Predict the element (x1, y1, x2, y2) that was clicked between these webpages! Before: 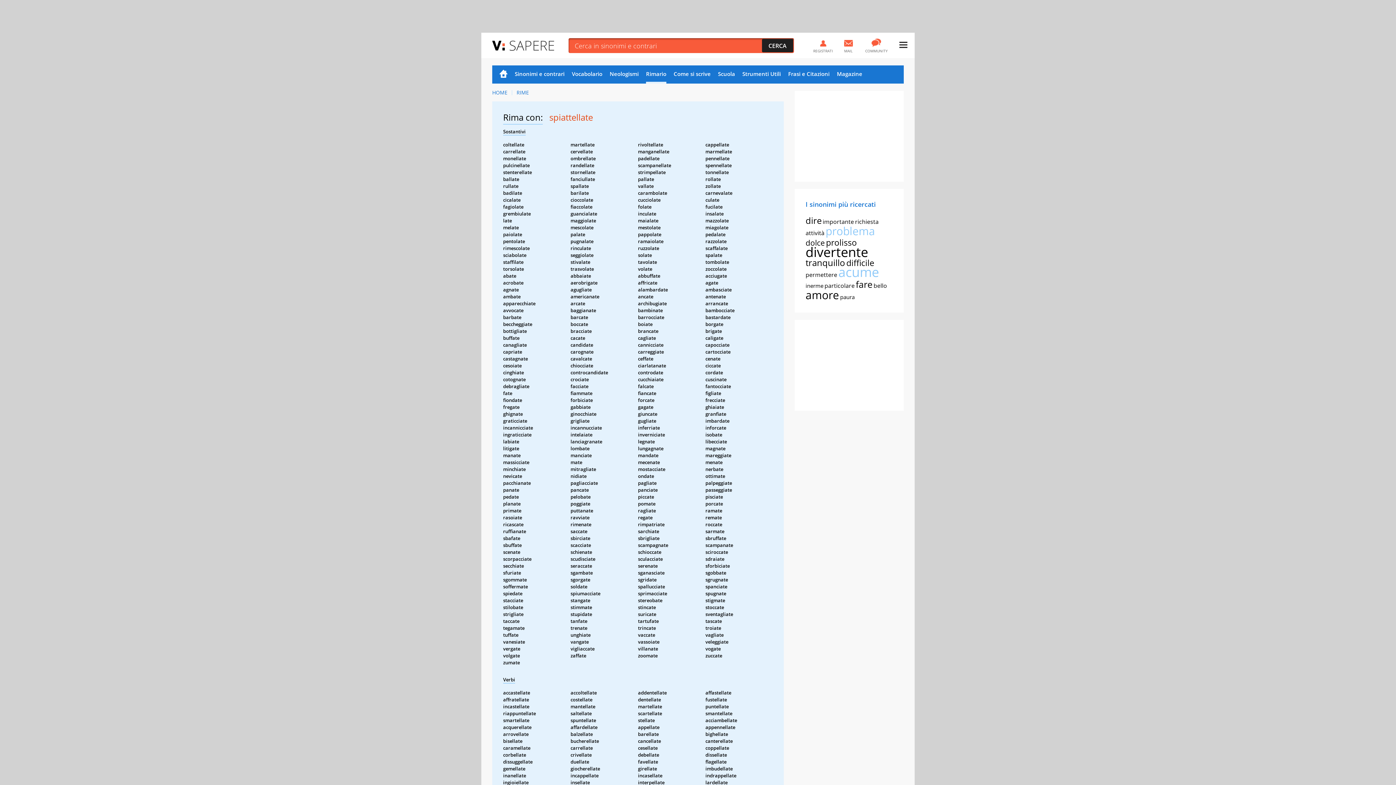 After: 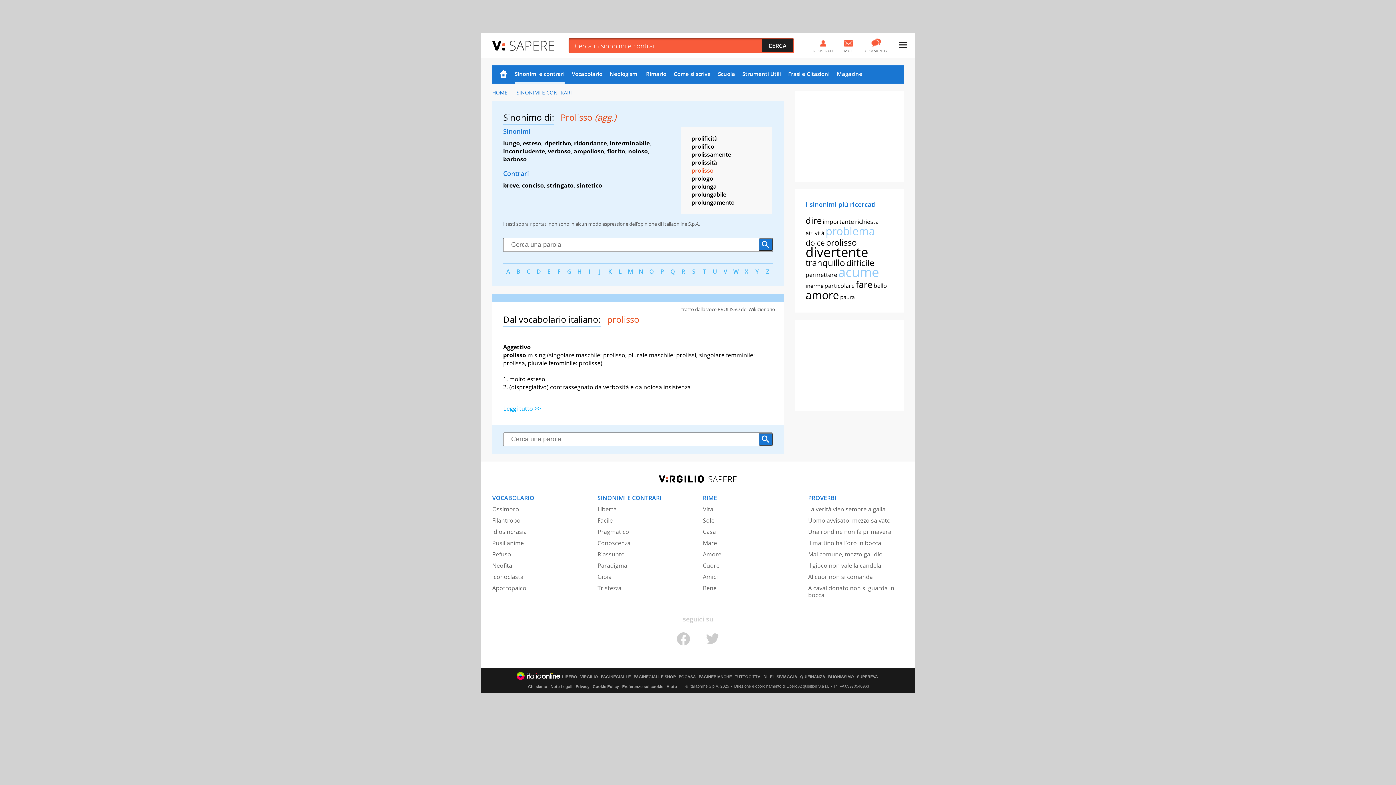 Action: bbox: (826, 236, 857, 248) label: prolisso